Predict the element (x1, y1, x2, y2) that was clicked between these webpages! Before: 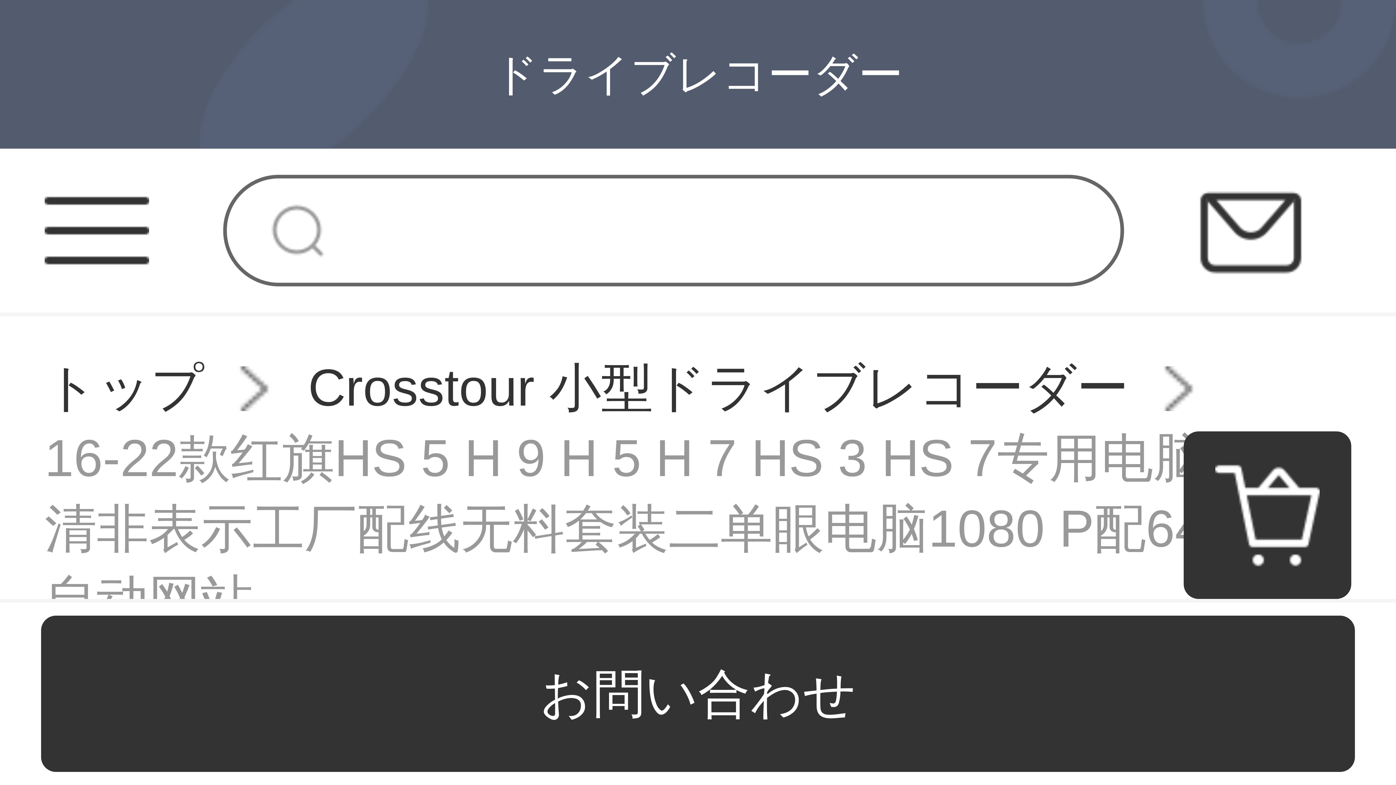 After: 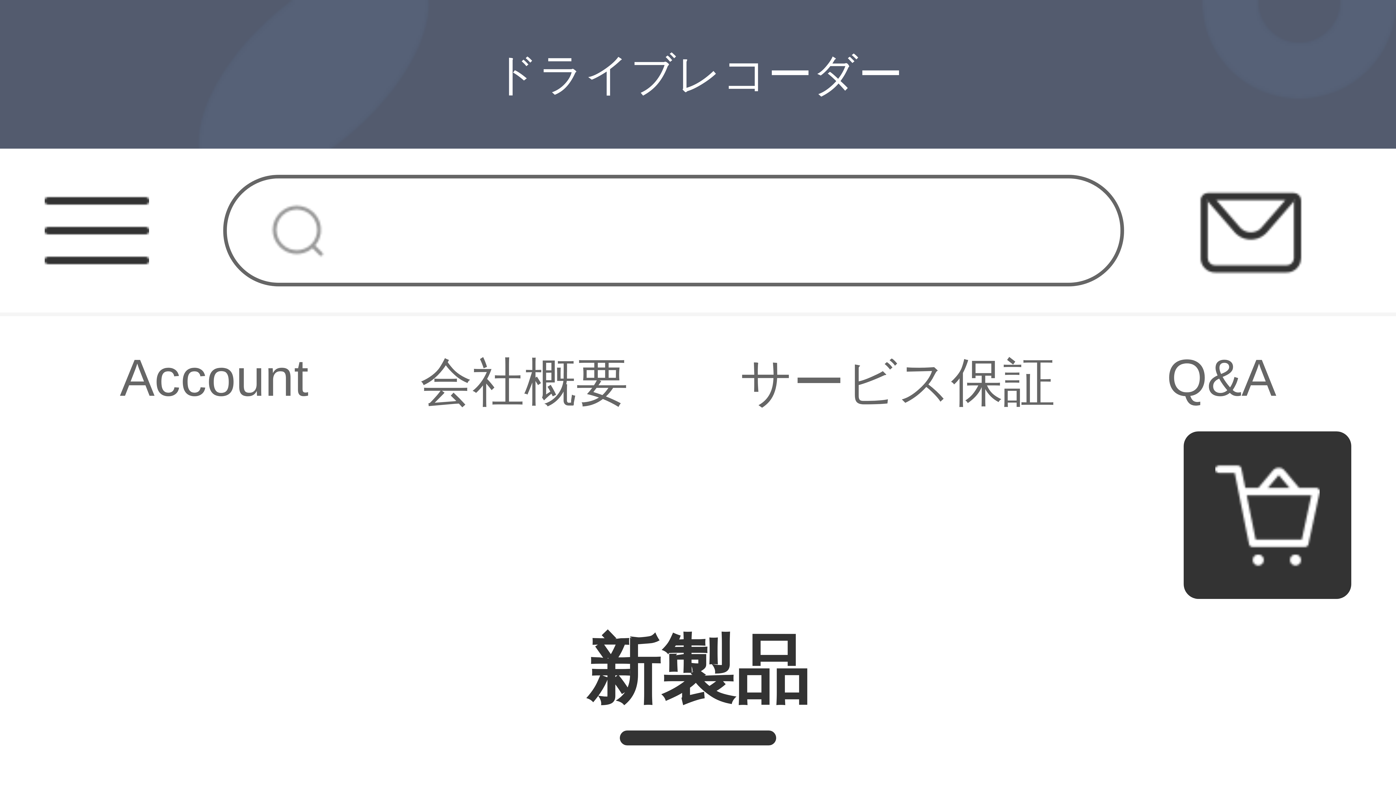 Action: bbox: (44, 353, 203, 424) label: トップ